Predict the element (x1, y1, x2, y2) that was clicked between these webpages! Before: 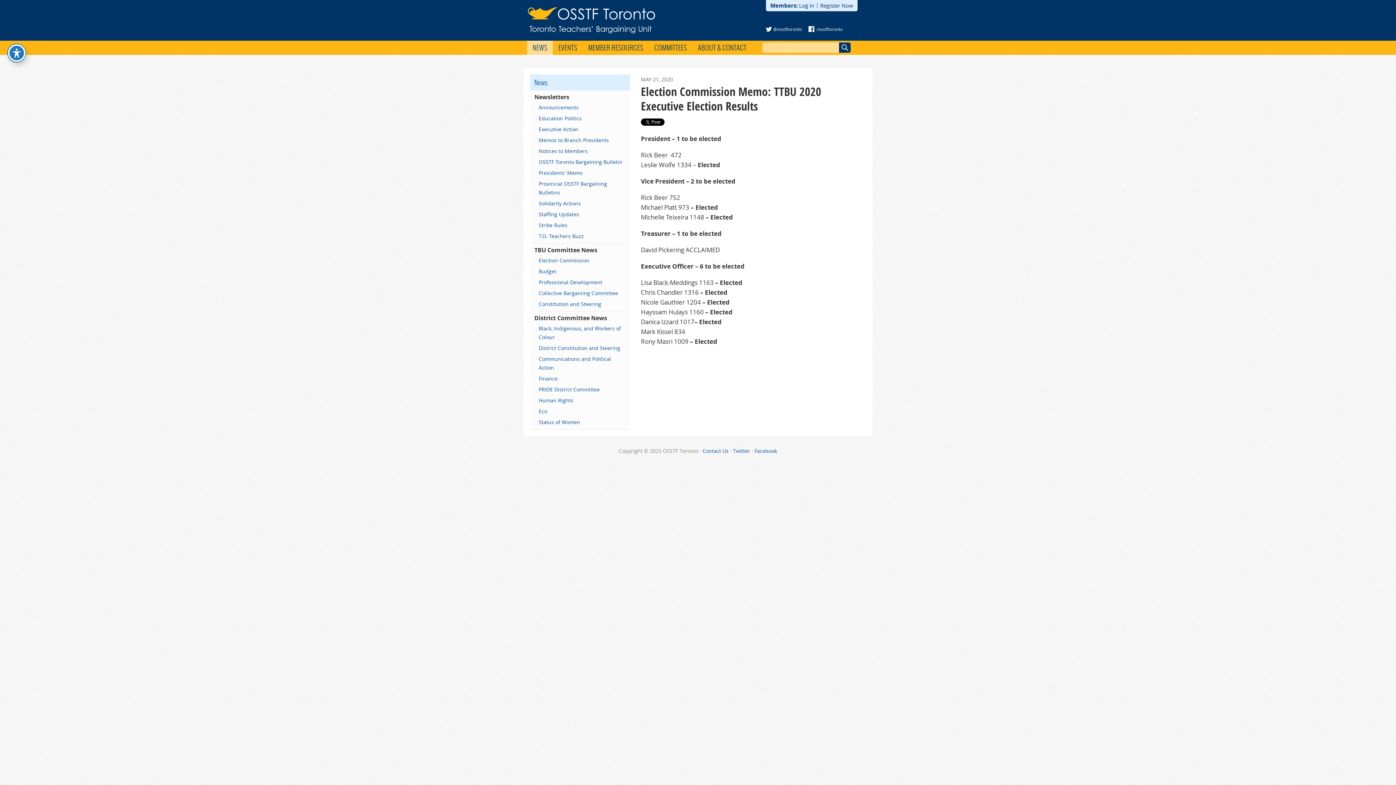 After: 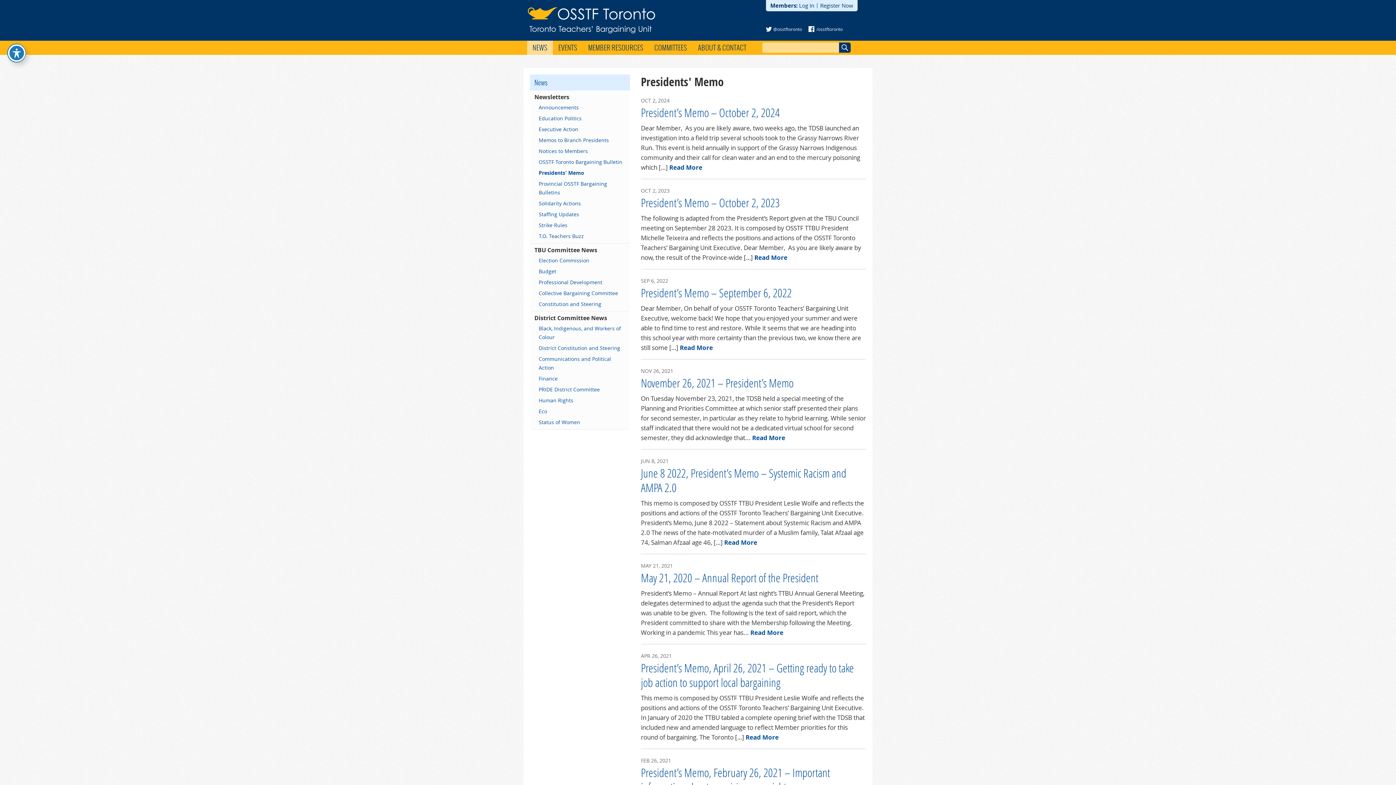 Action: bbox: (530, 167, 630, 178) label: Presidents' Memo